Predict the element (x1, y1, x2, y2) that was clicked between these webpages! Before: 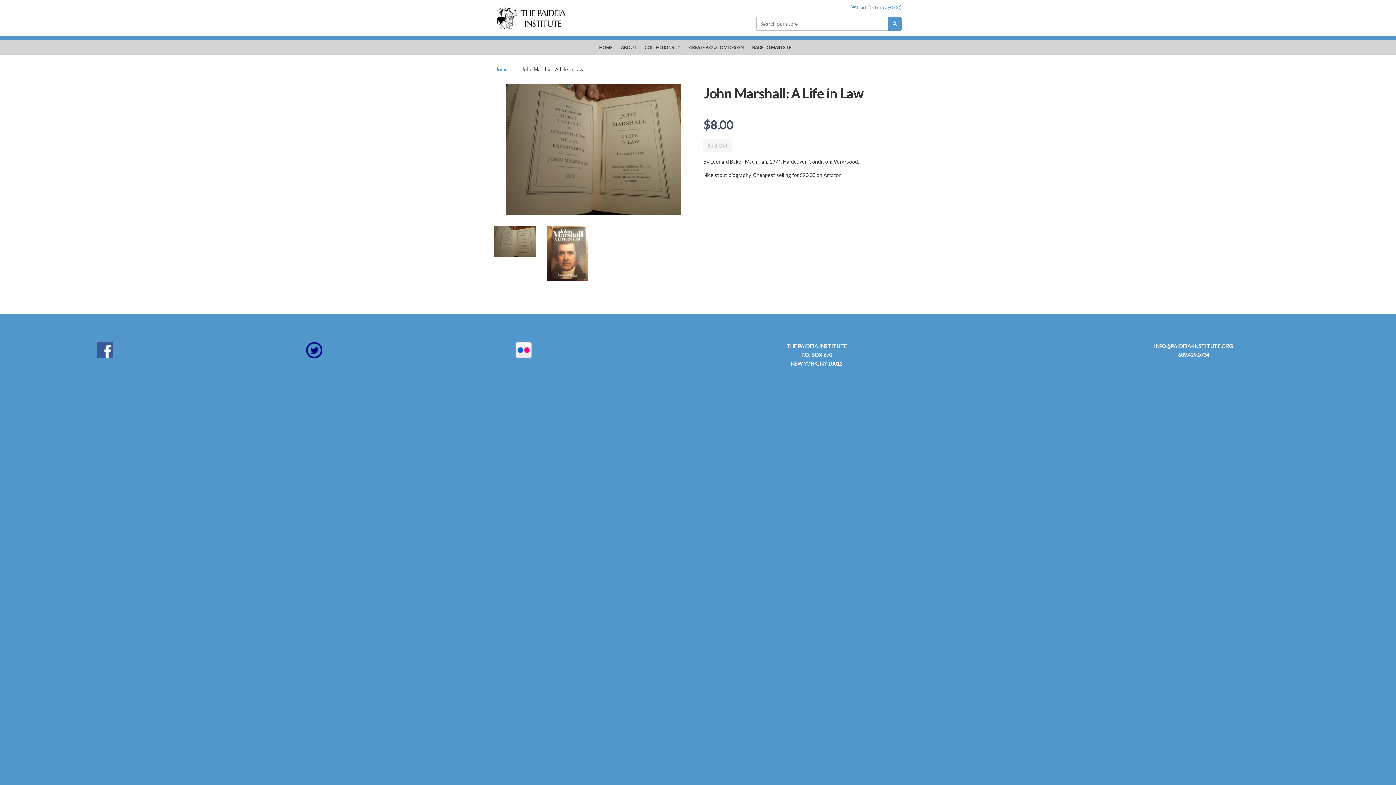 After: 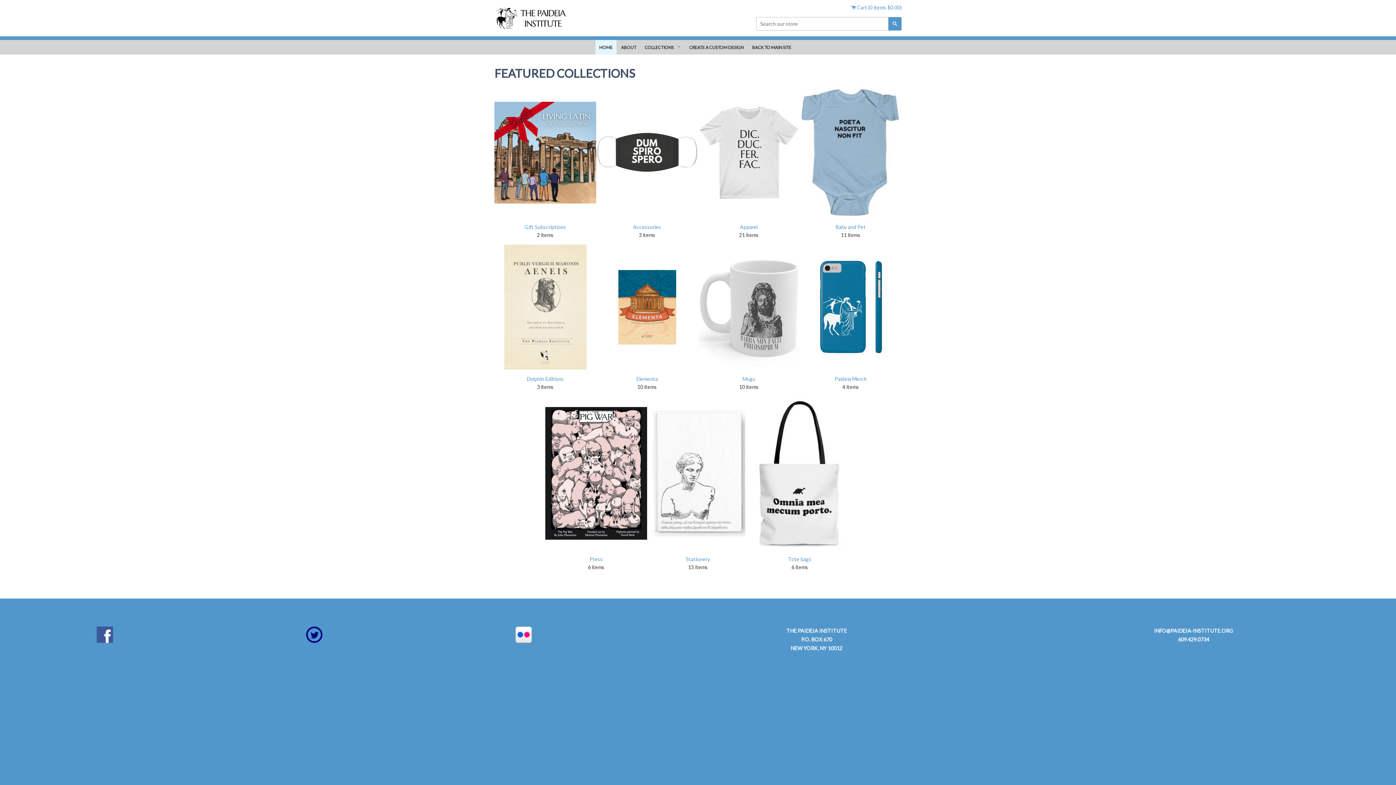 Action: label: Home bbox: (494, 65, 510, 73)